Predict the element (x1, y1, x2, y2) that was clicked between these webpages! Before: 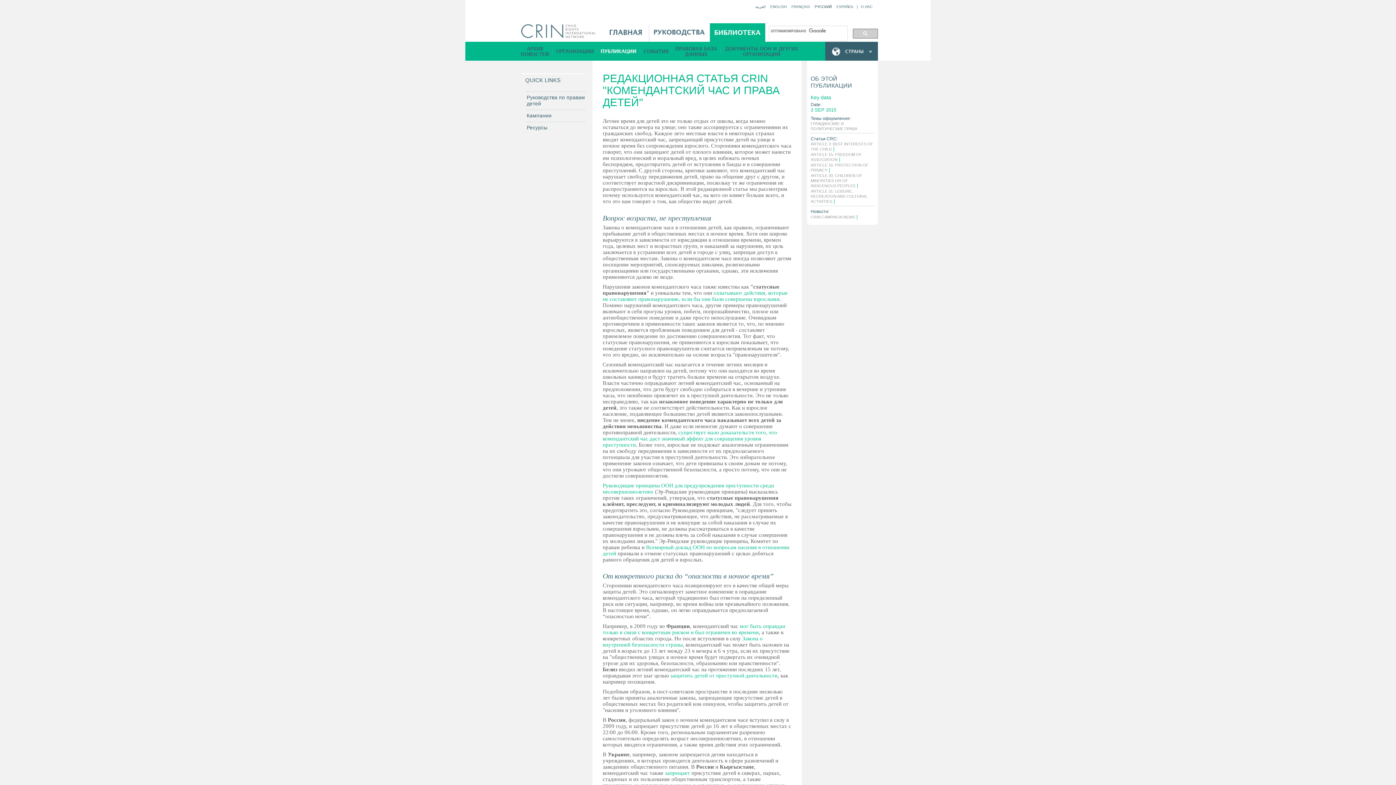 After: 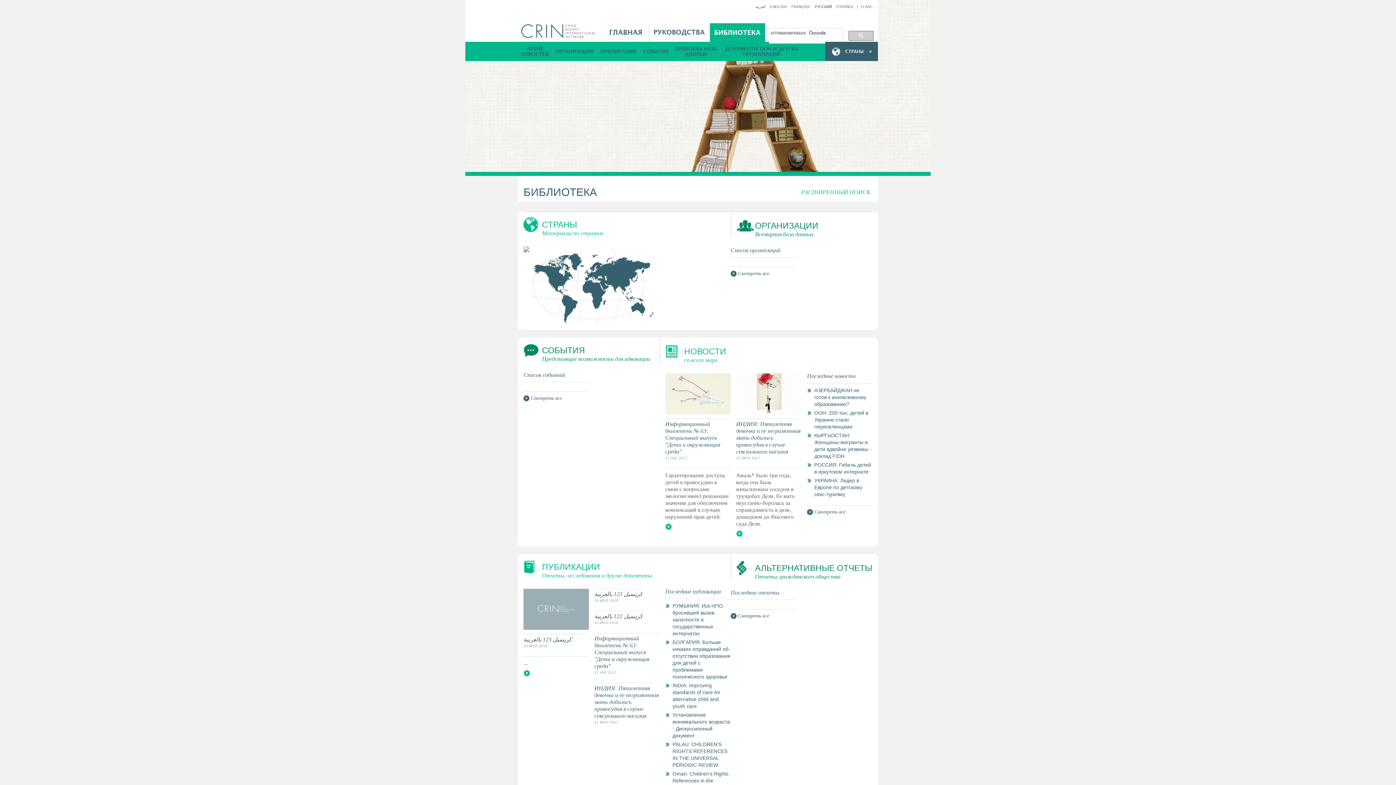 Action: bbox: (710, 23, 765, 41) label: БИБЛИОТЕКА